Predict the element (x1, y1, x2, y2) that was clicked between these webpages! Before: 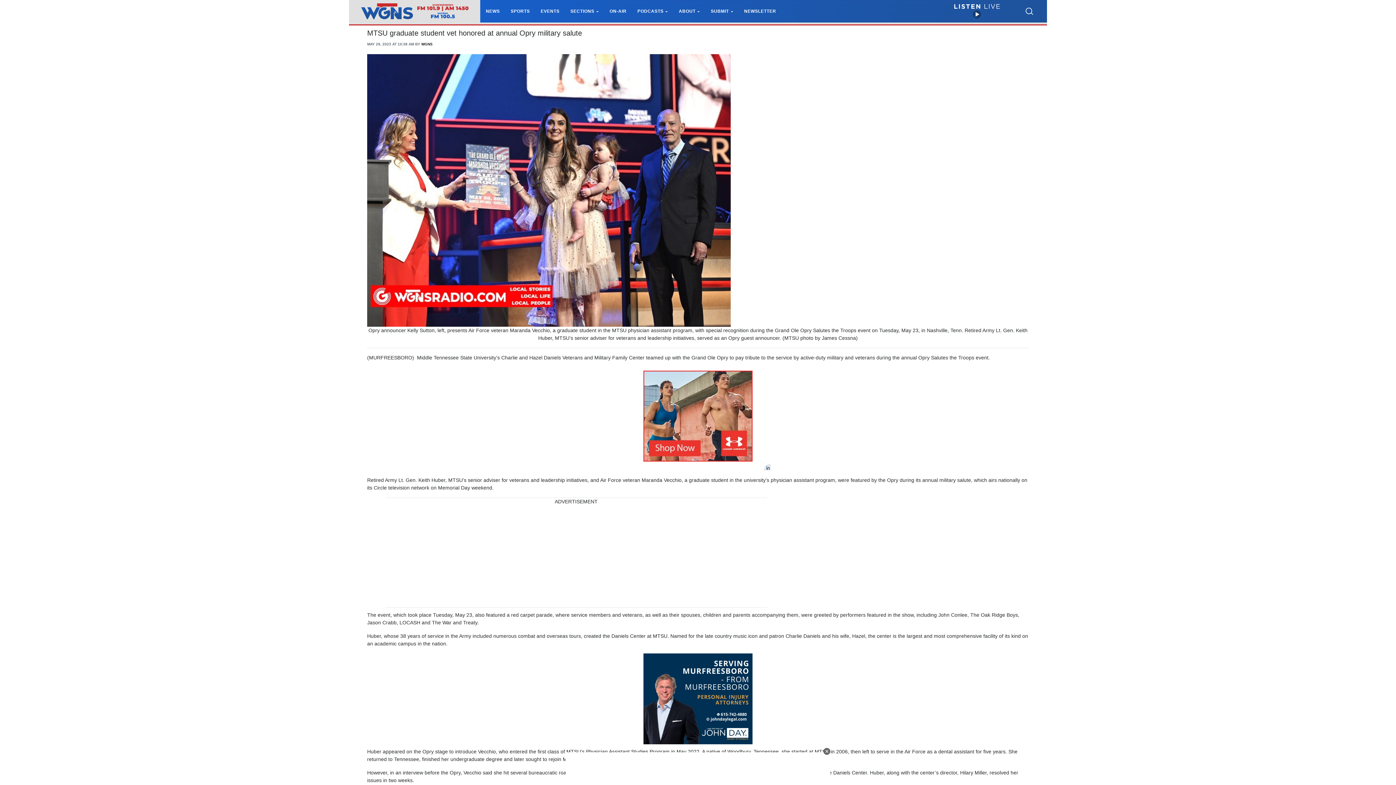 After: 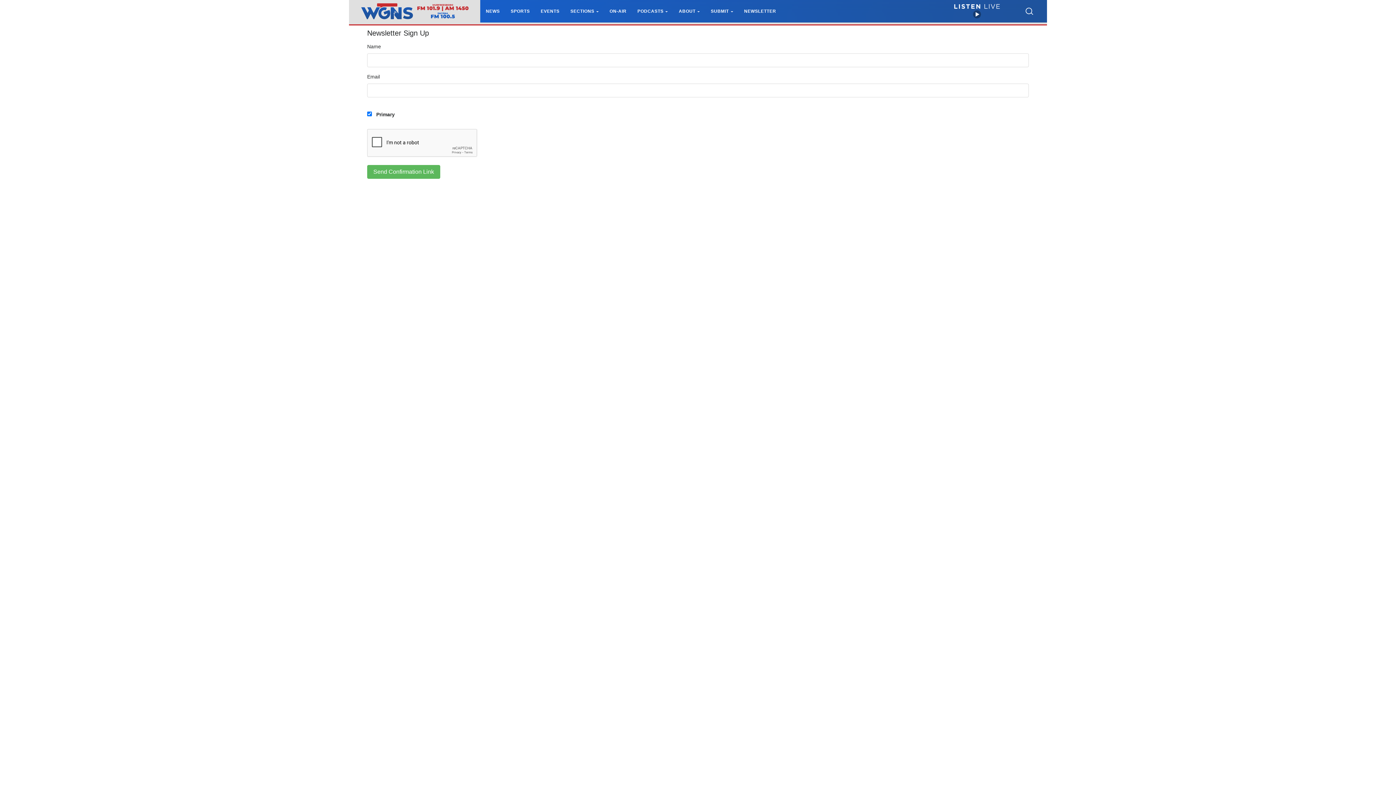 Action: label: NEWSLETTER bbox: (744, 8, 776, 13)